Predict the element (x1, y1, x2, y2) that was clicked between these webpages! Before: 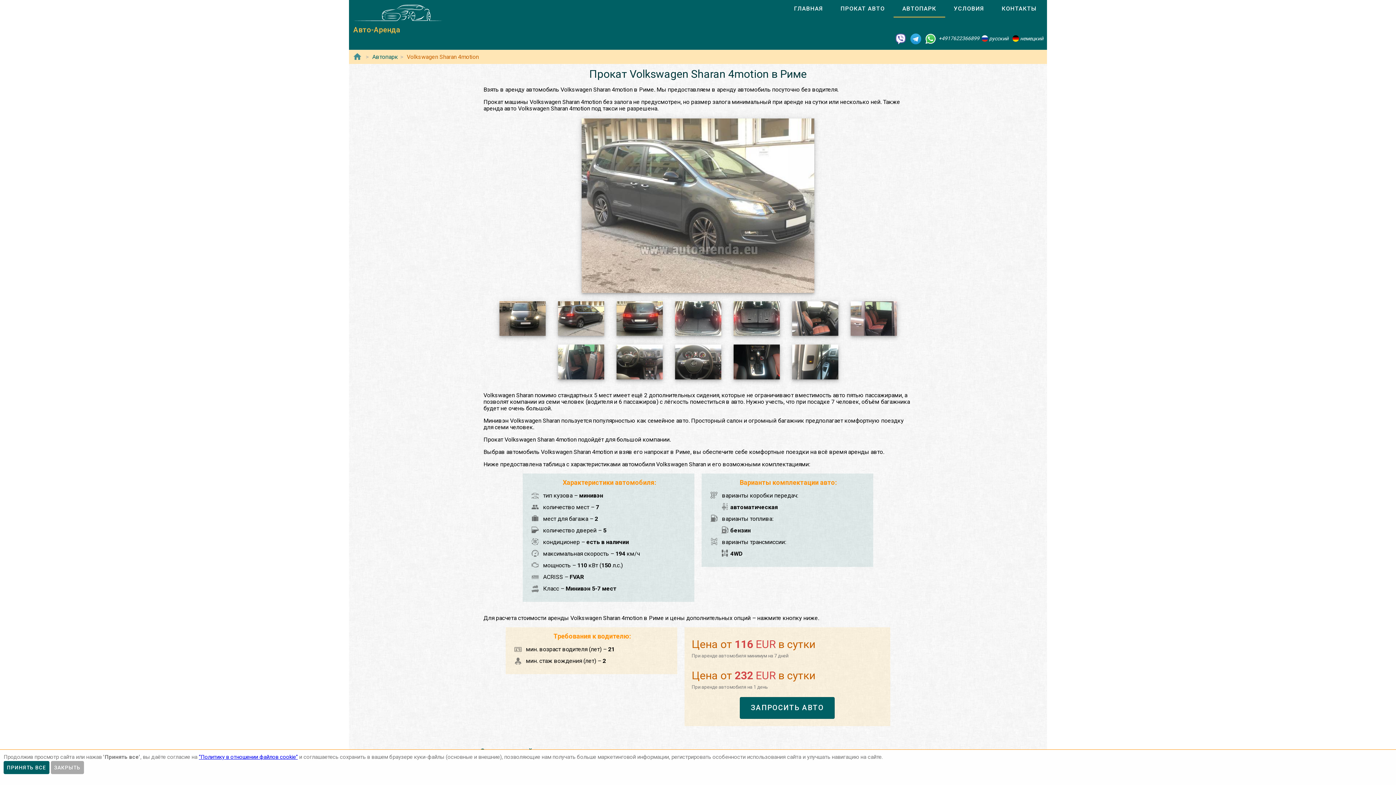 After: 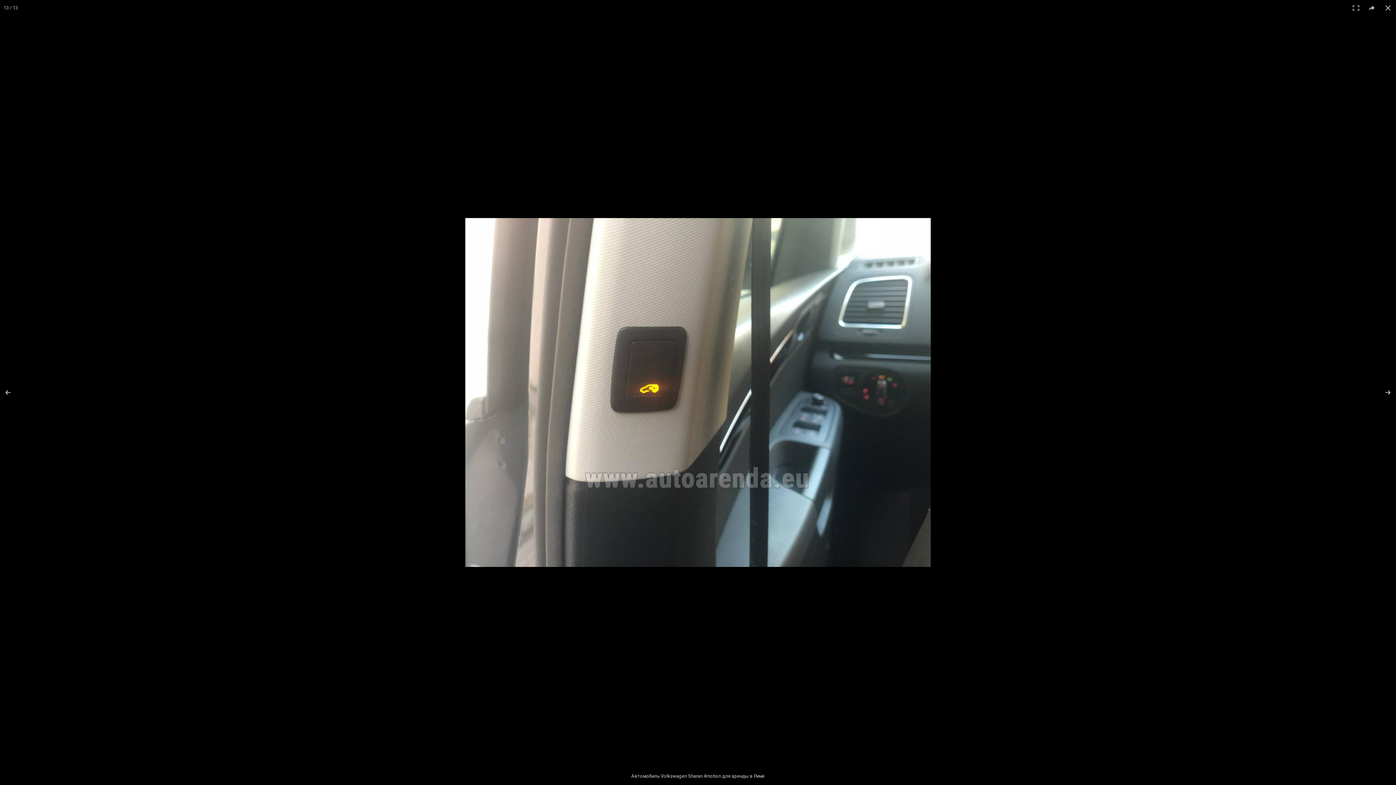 Action: bbox: (792, 344, 838, 379)